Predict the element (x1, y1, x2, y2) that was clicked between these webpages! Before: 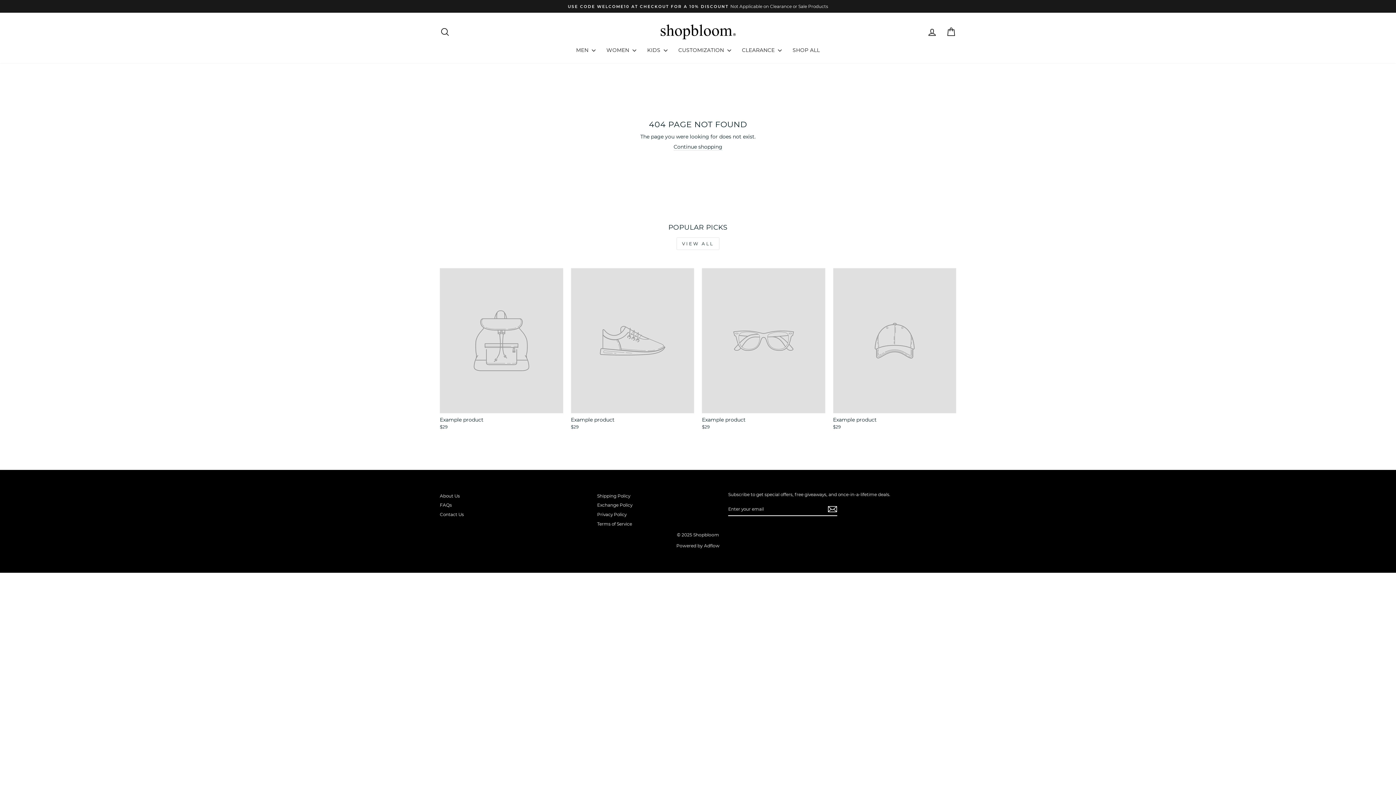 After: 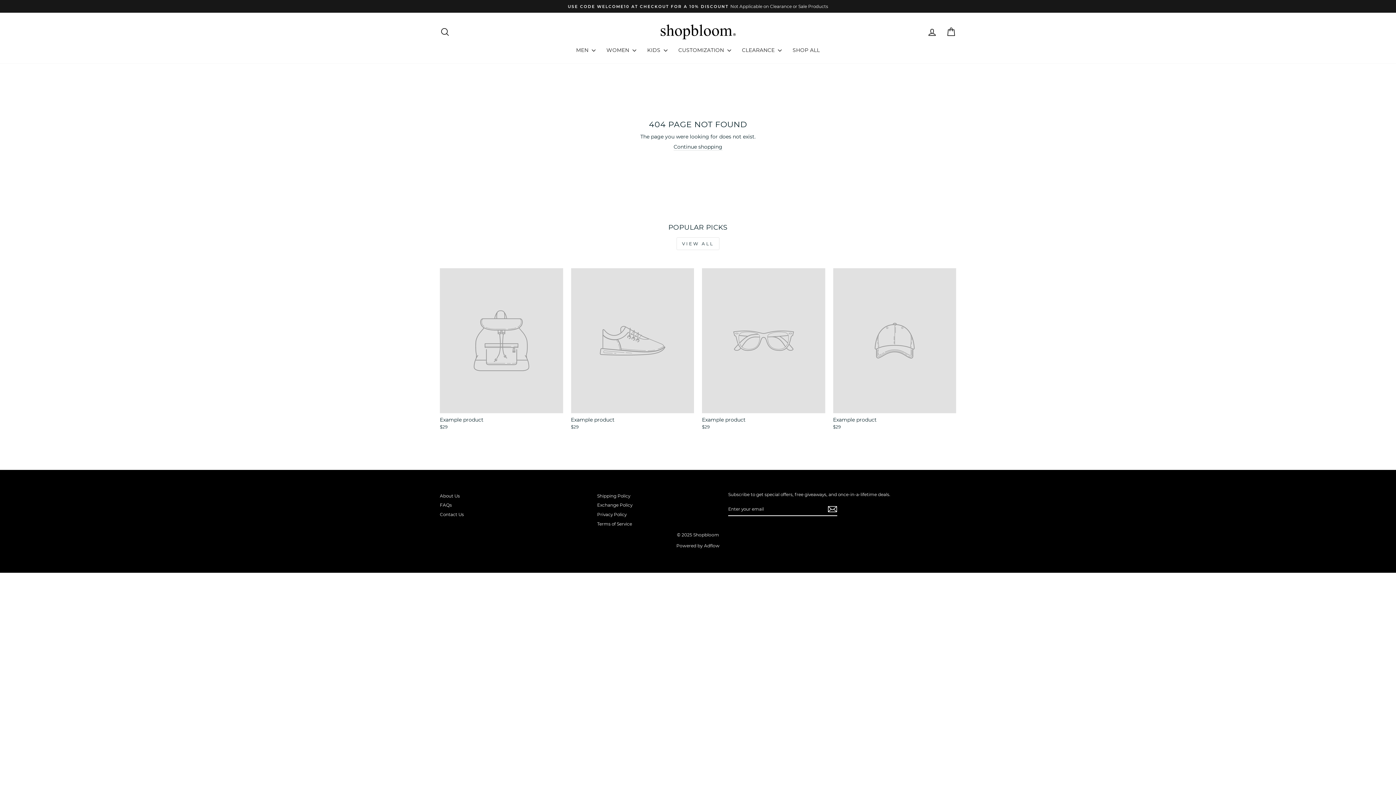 Action: bbox: (440, 268, 563, 431) label: Example product
$29